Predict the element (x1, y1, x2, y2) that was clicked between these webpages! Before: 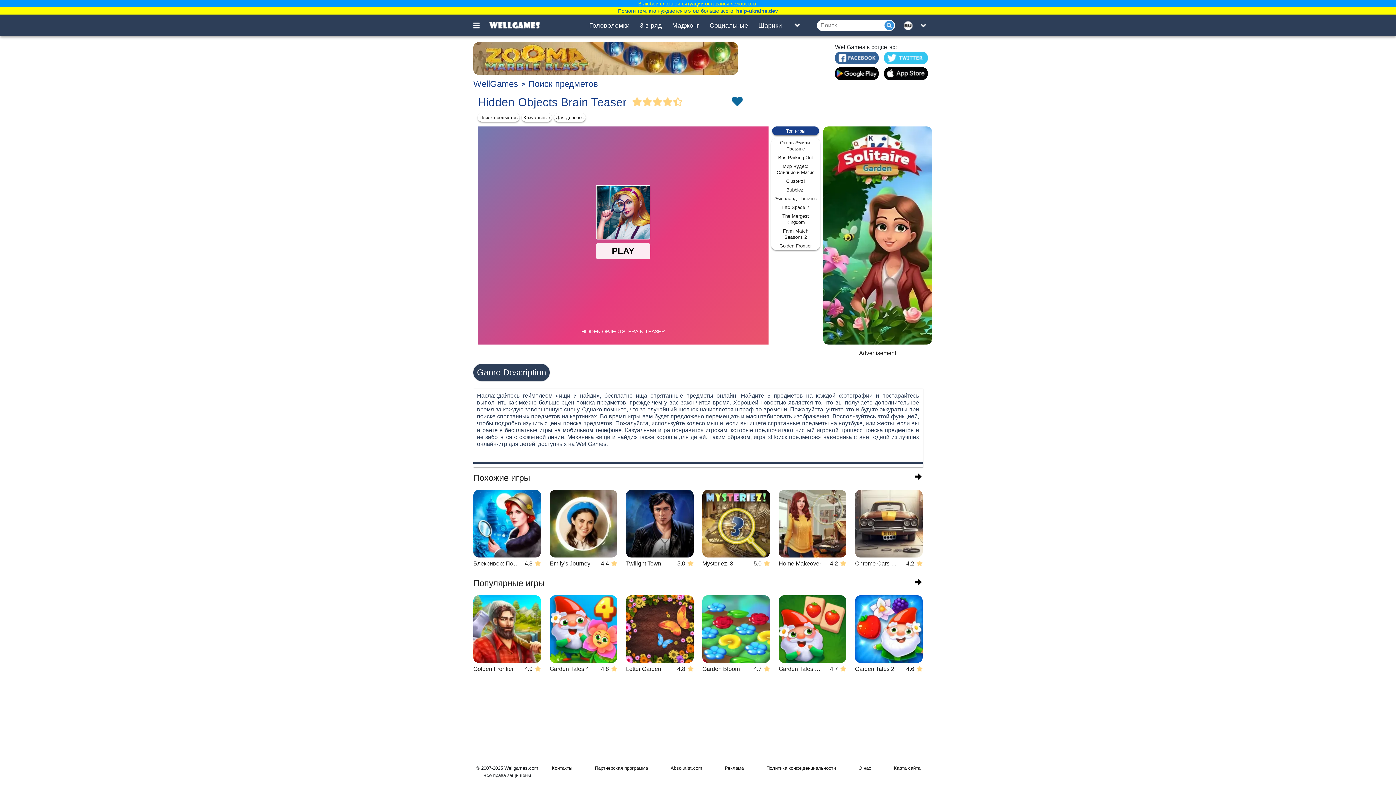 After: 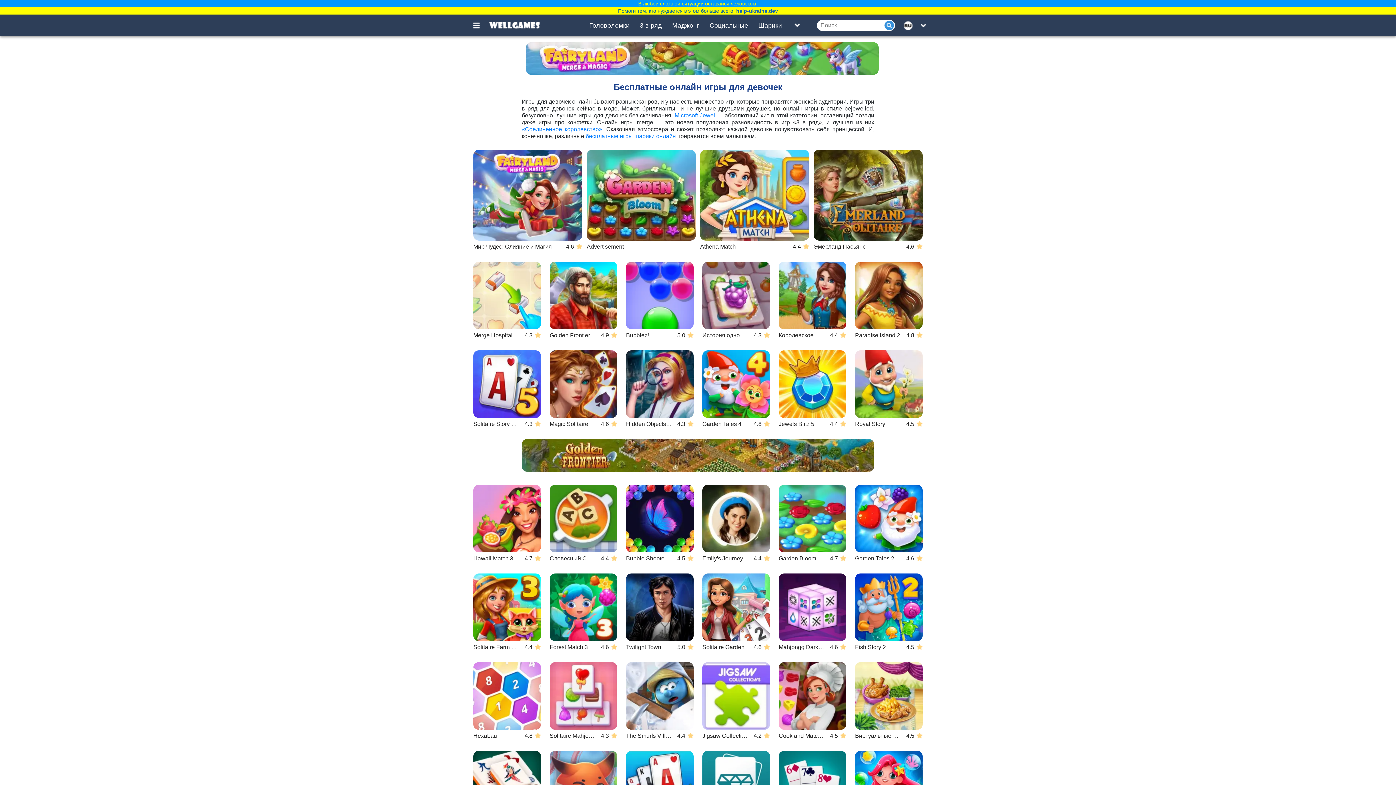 Action: label: Для девочек bbox: (554, 171, 585, 180)